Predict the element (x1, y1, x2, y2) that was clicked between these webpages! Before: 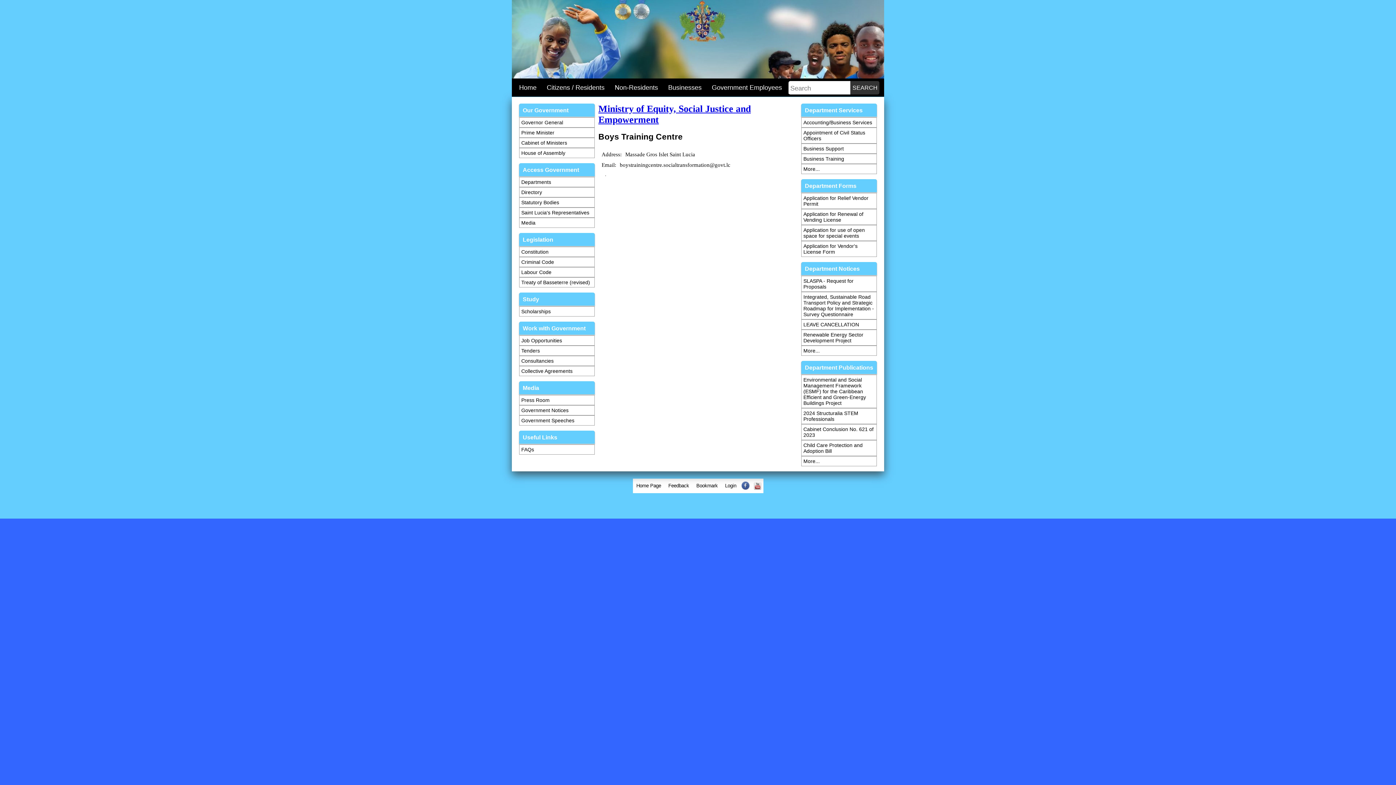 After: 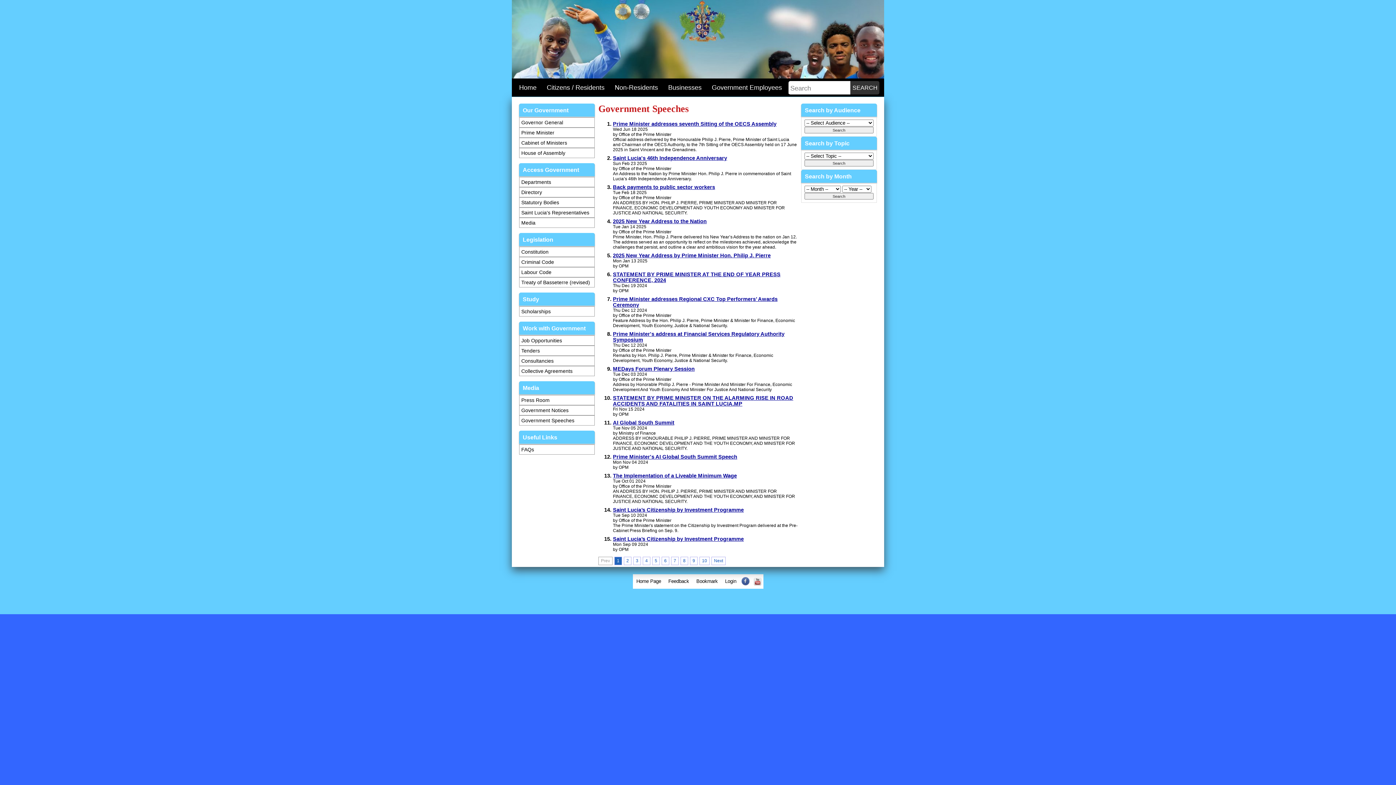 Action: bbox: (521, 417, 574, 423) label: Government Speeches